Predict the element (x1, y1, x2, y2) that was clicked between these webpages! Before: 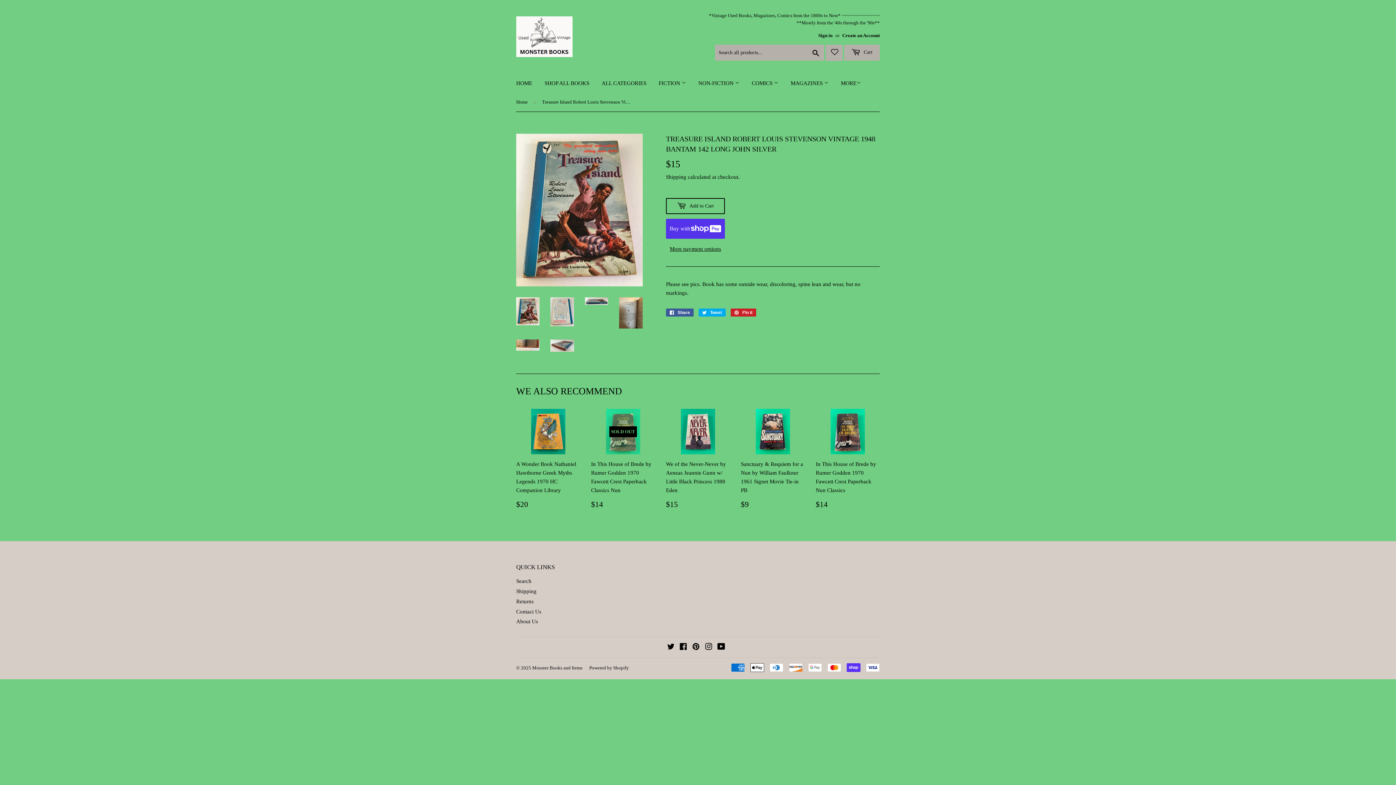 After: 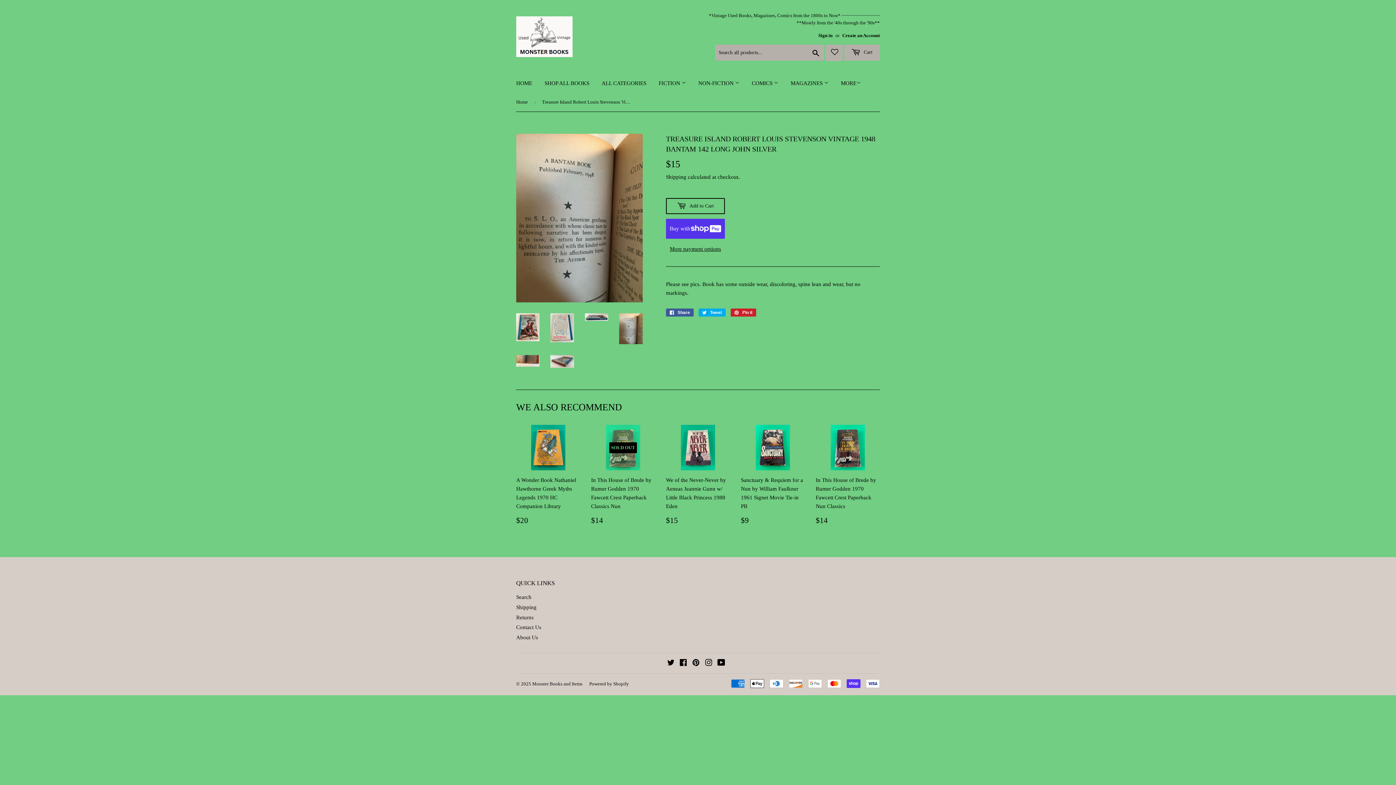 Action: bbox: (619, 297, 642, 328)